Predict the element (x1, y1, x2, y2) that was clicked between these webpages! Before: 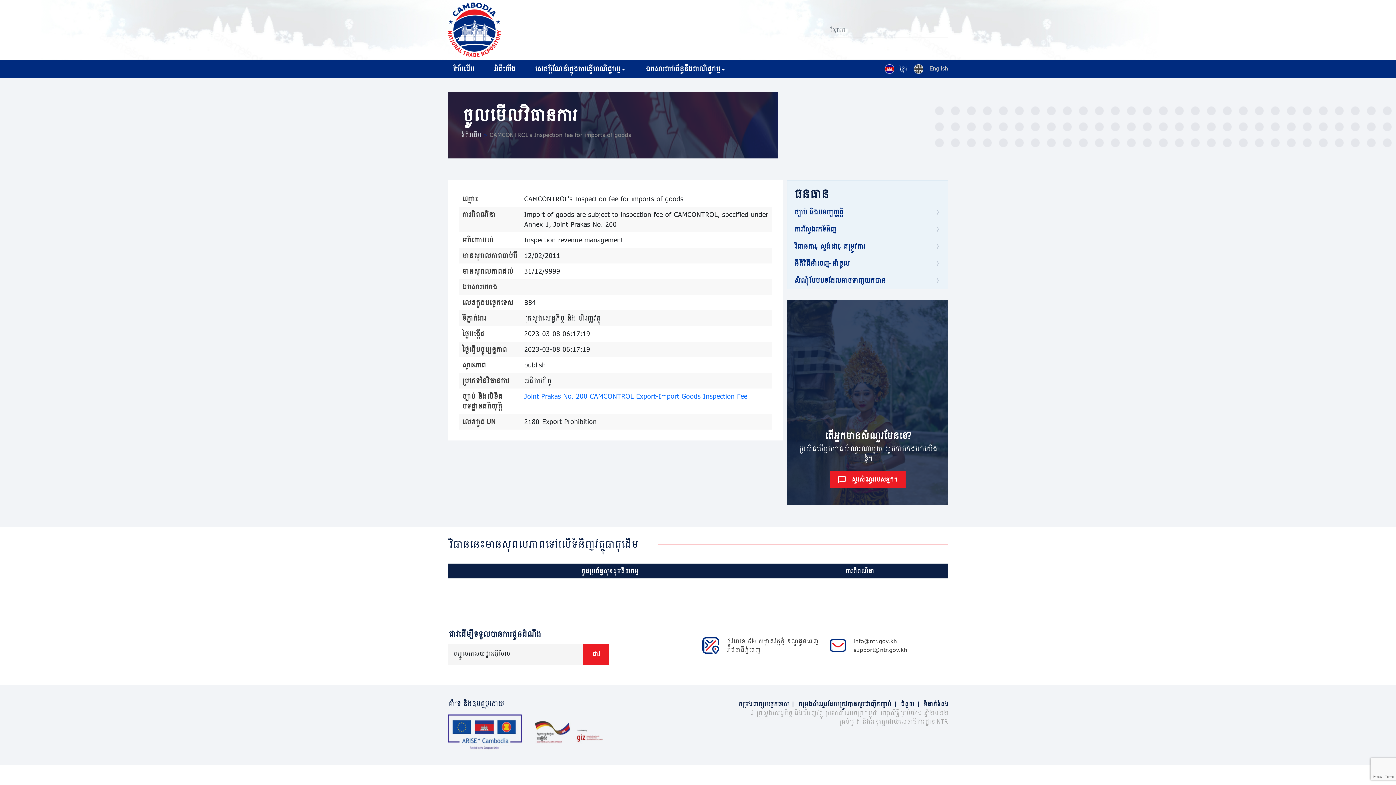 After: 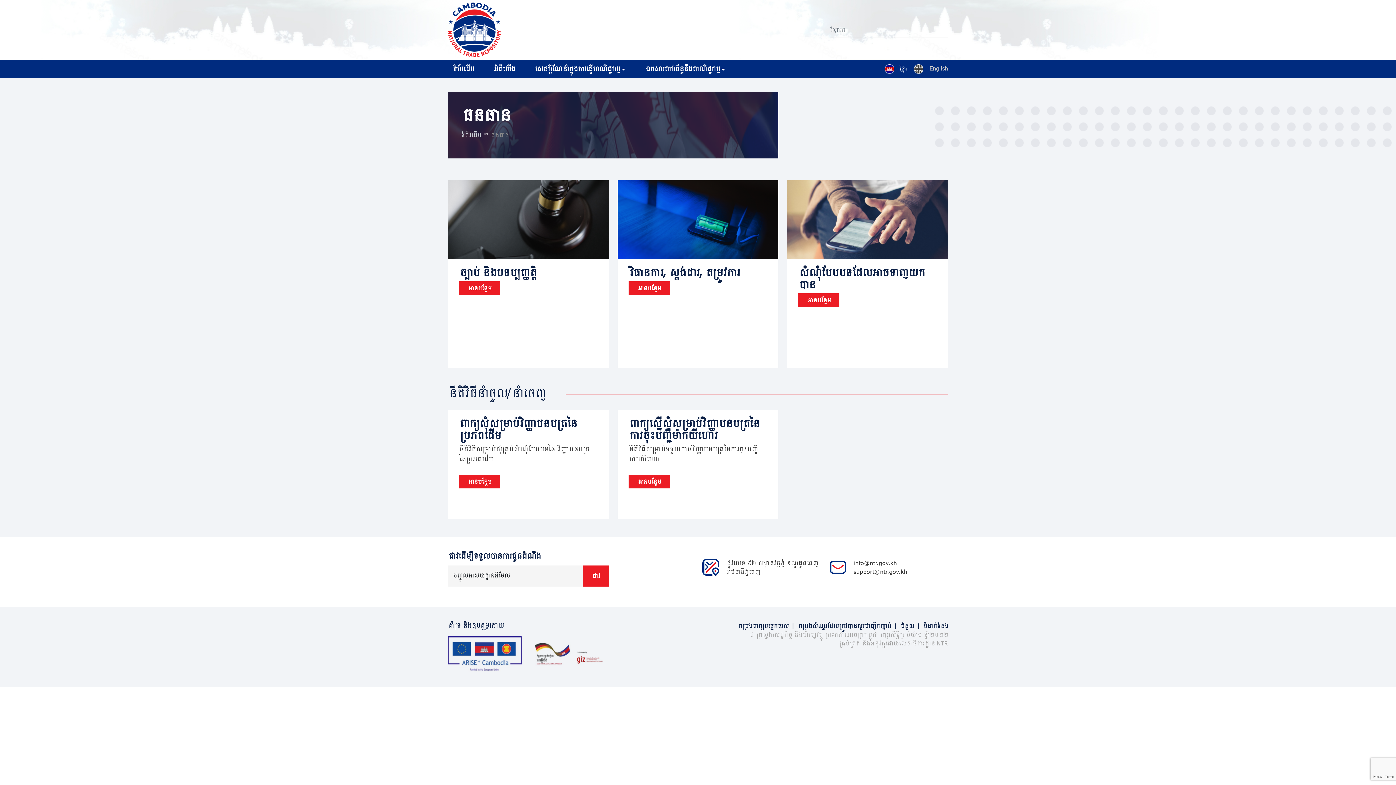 Action: label: ឯកសារពាក់ព័ន្ធនឹងពាណិជ្ជកម្ម bbox: (645, 64, 736, 73)